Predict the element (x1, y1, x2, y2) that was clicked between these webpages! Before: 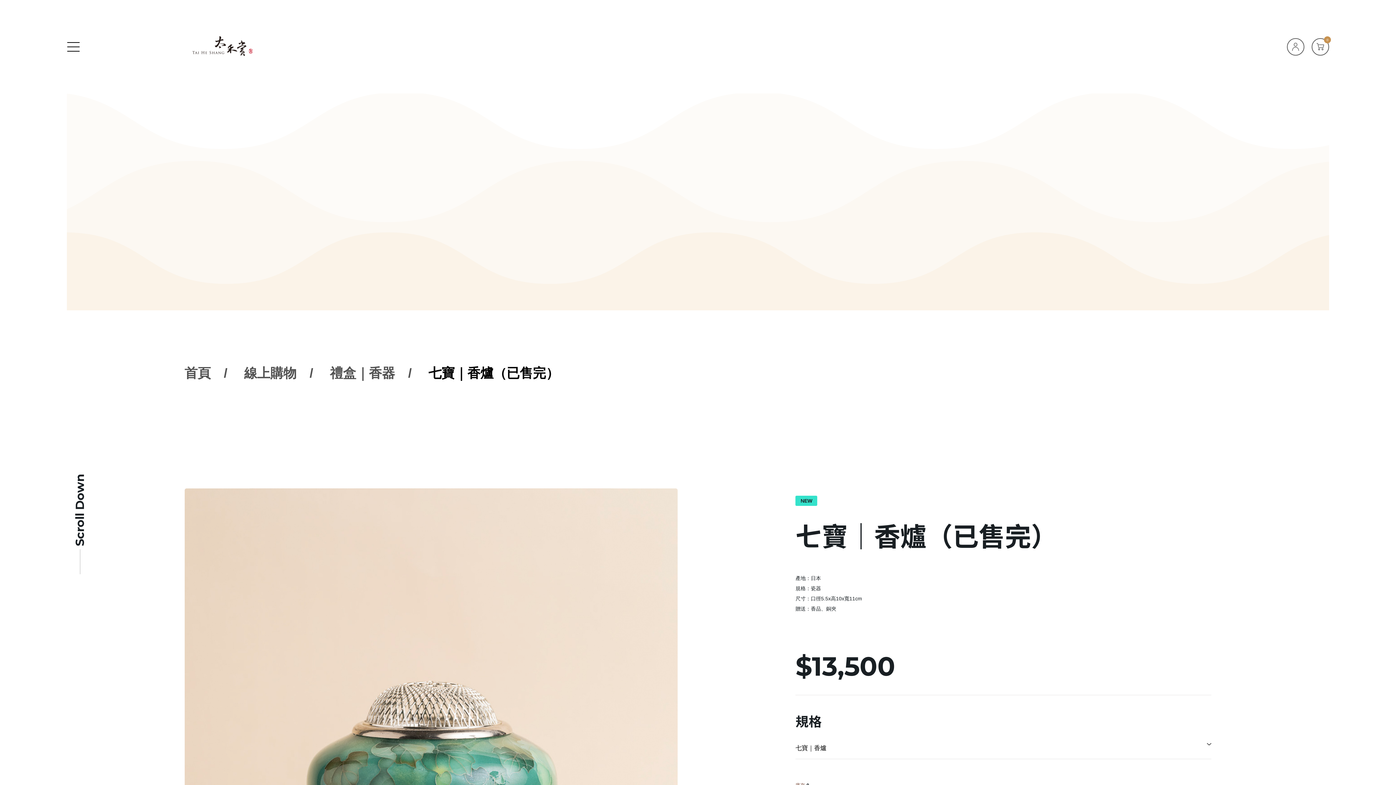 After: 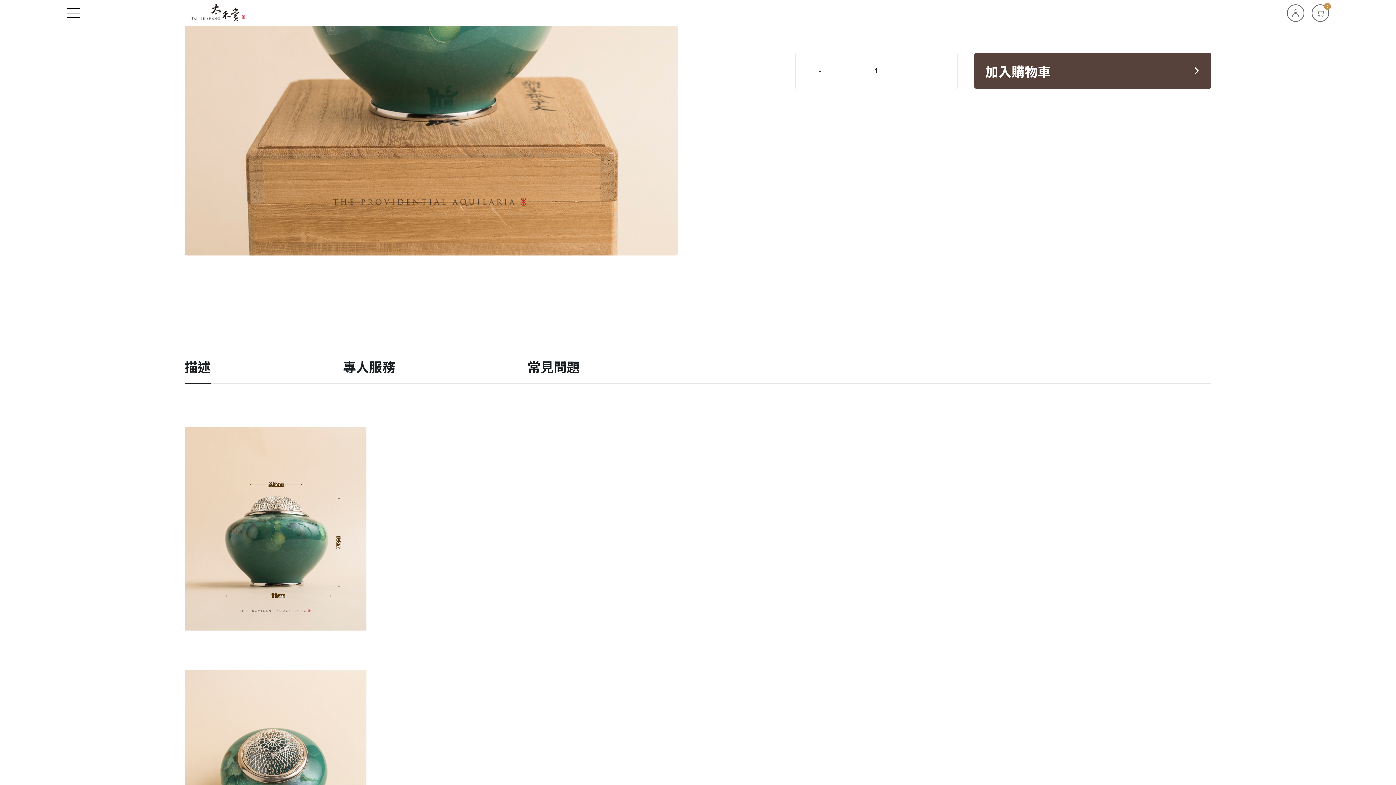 Action: label: Scroll Down bbox: (66, 474, 93, 574)